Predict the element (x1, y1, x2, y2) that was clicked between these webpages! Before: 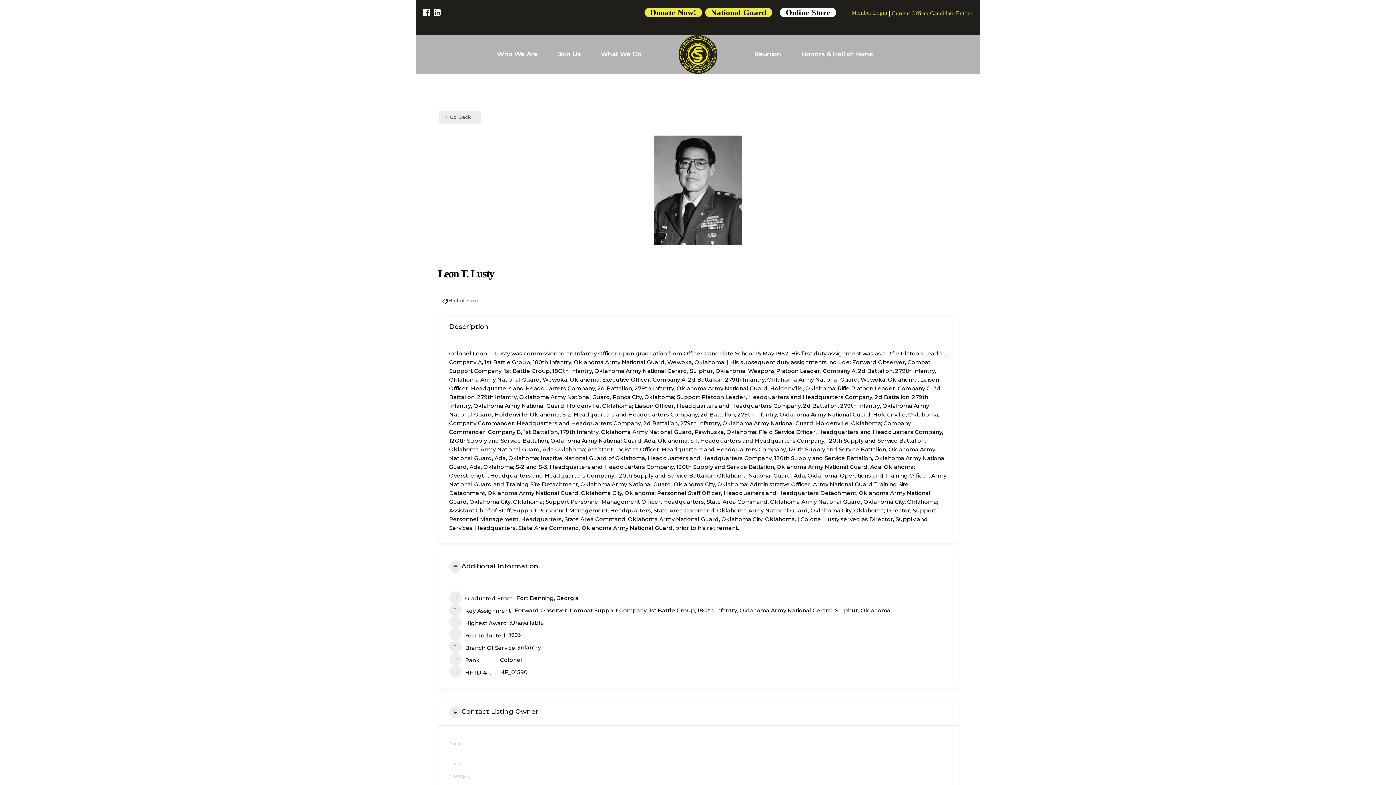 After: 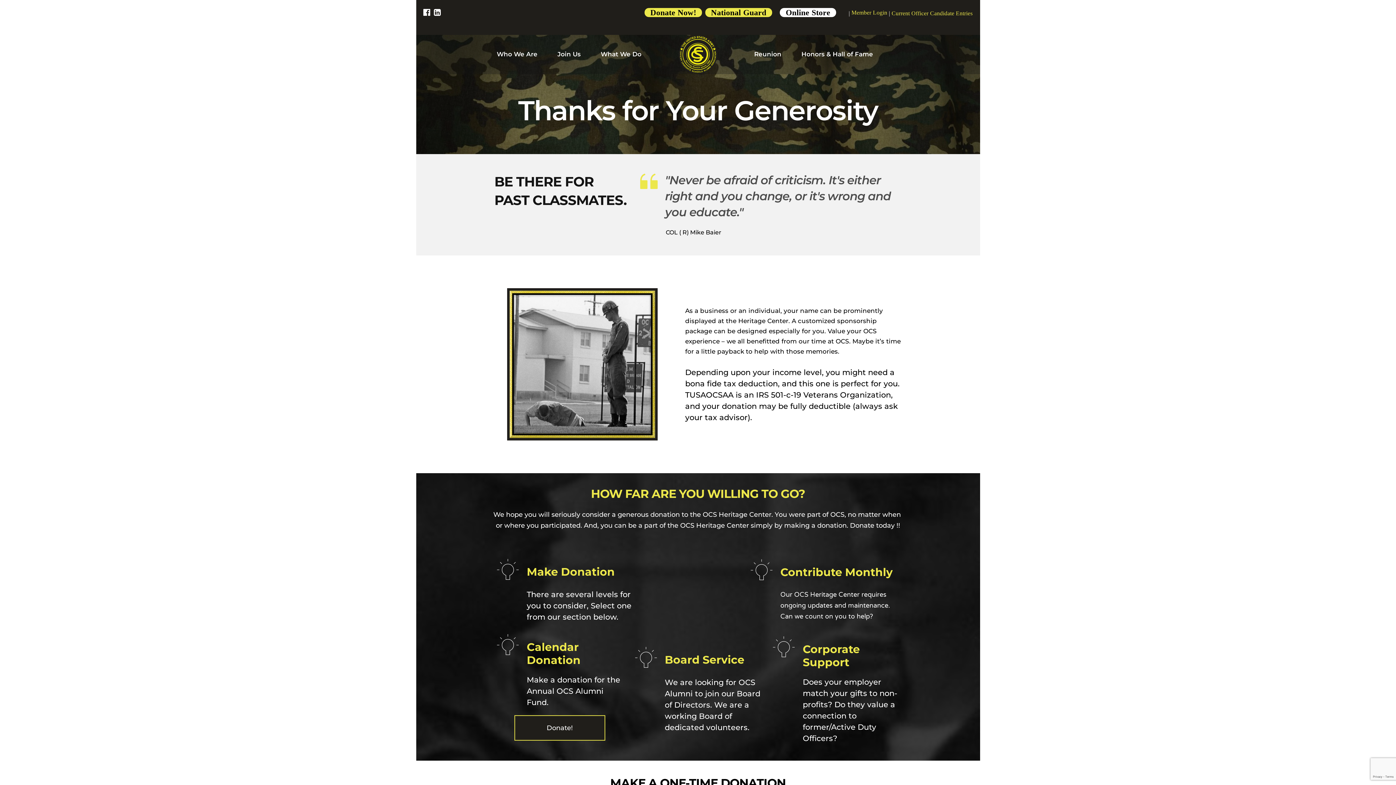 Action: bbox: (644, 8, 702, 17) label: Donate Now!